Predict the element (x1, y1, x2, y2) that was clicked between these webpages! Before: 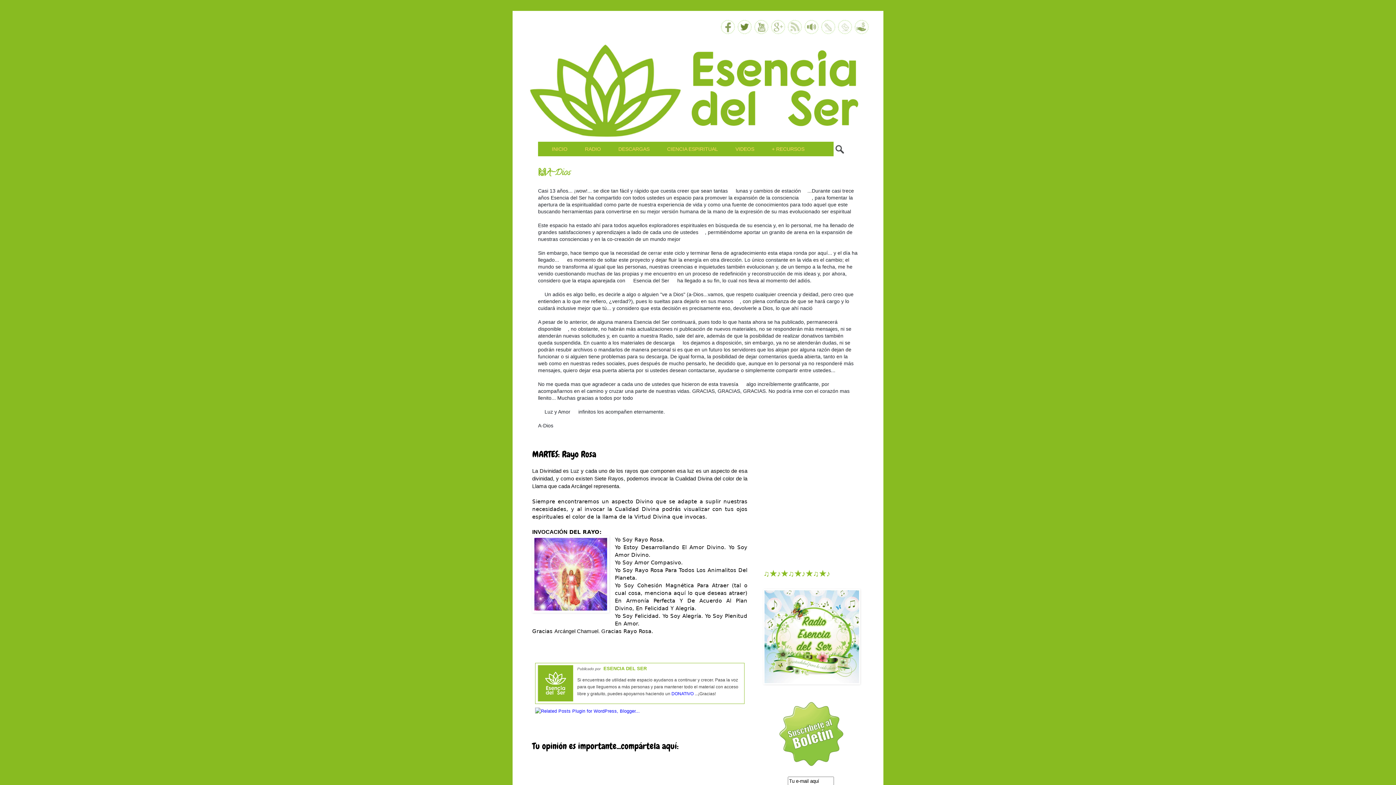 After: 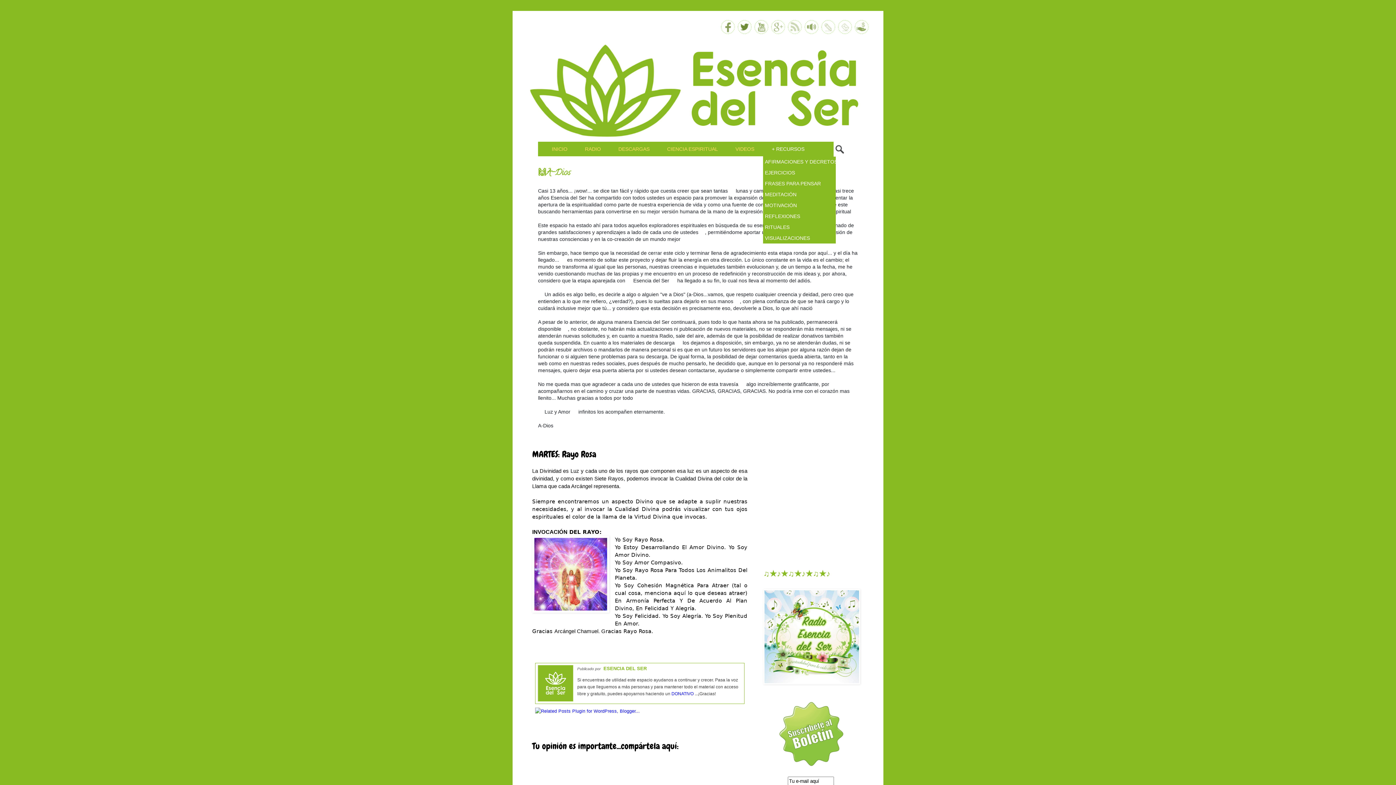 Action: bbox: (763, 141, 813, 156) label: + RECURSOS